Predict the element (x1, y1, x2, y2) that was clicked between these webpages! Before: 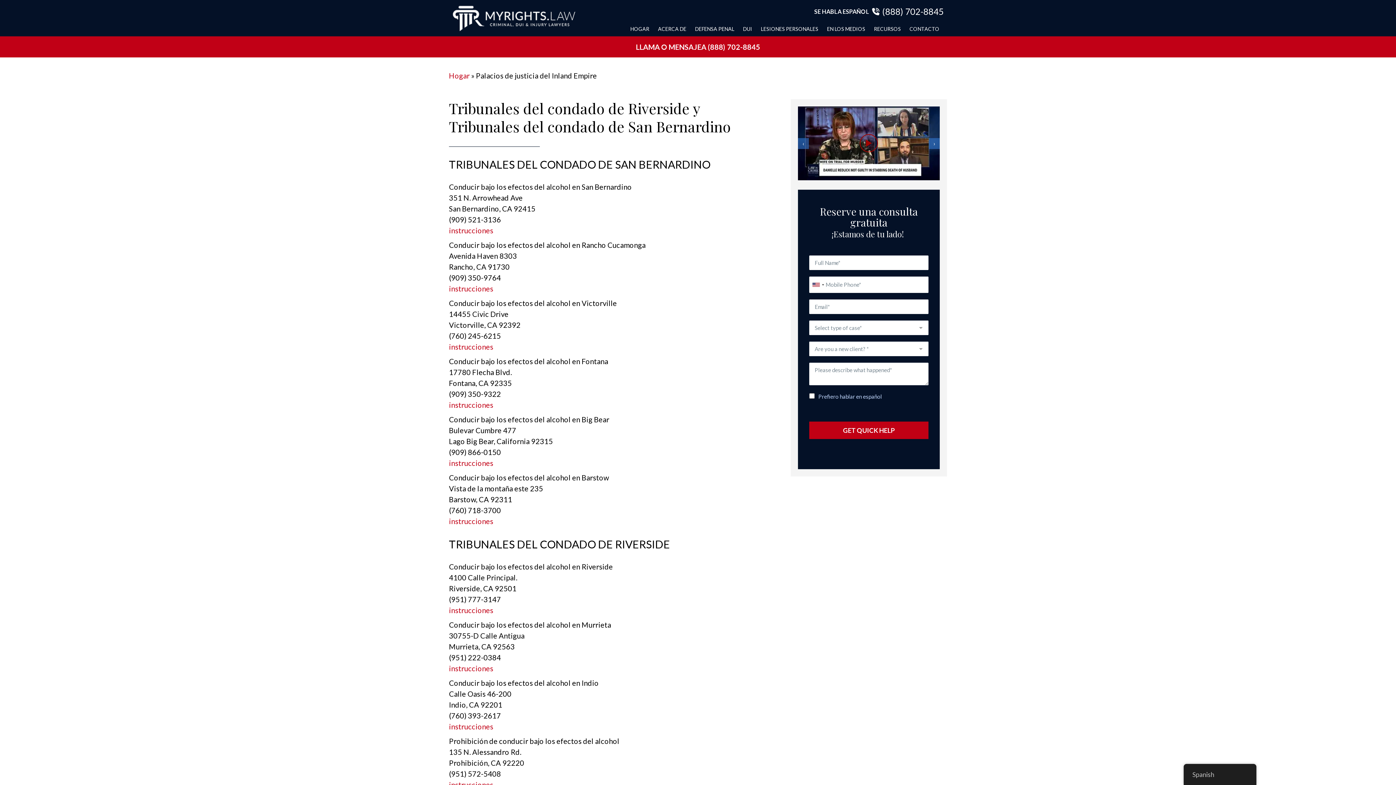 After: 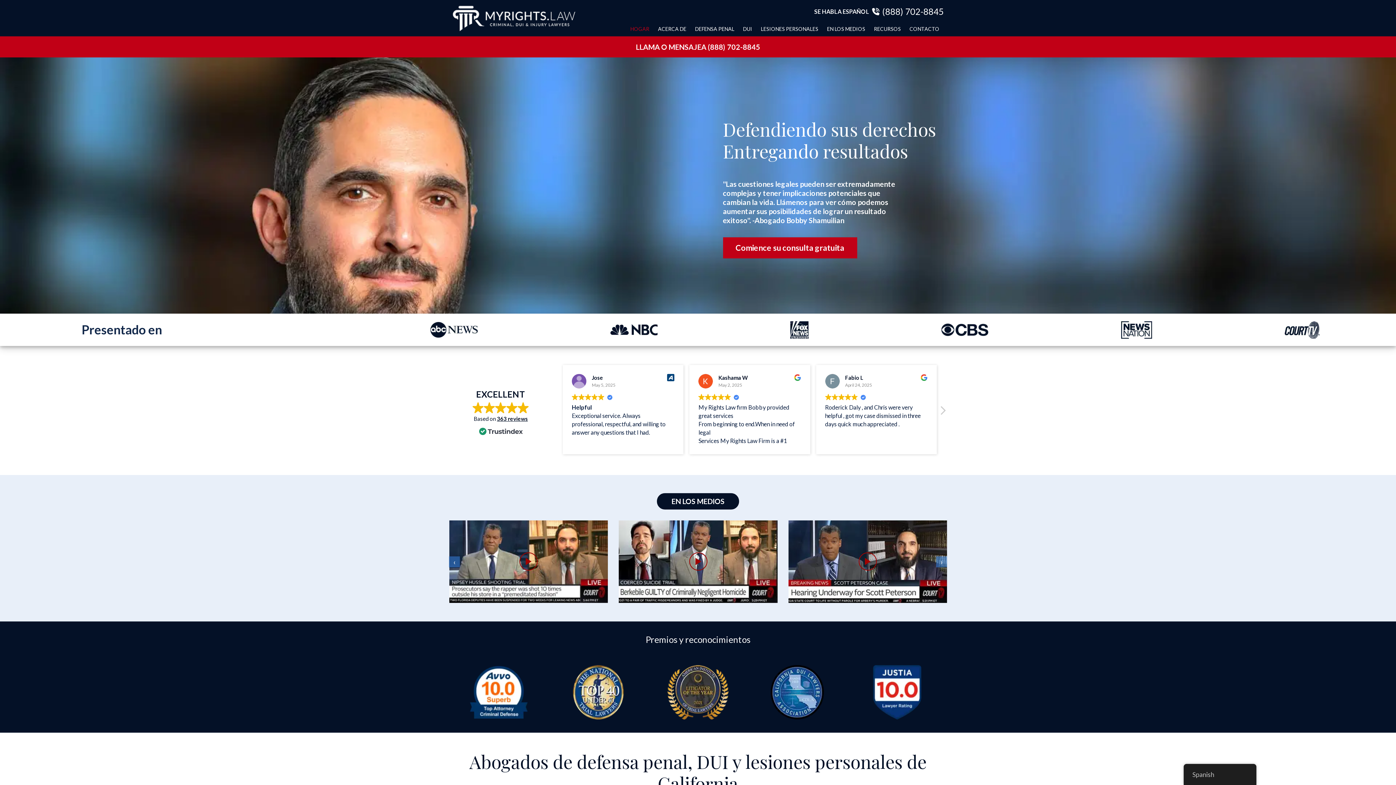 Action: bbox: (626, 22, 653, 34) label: HOGAR